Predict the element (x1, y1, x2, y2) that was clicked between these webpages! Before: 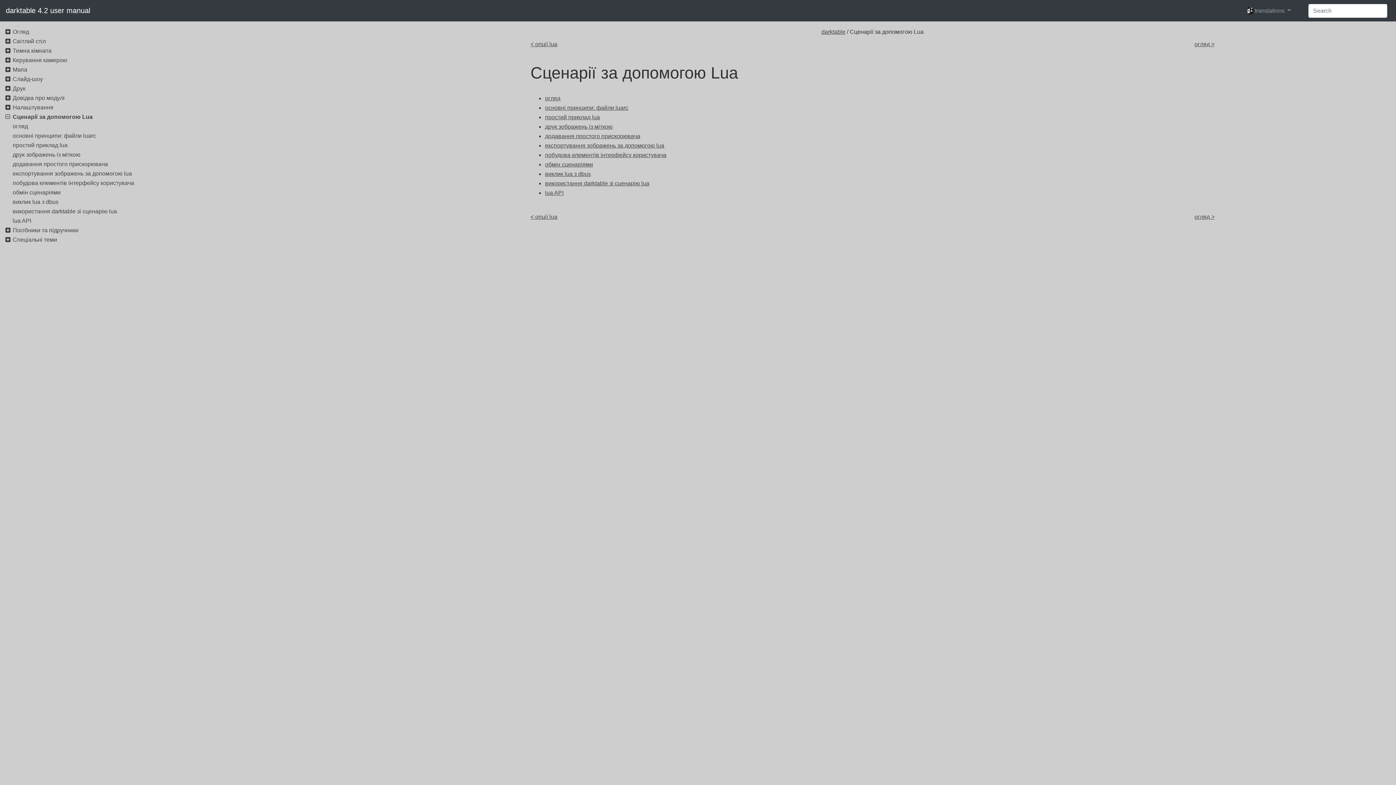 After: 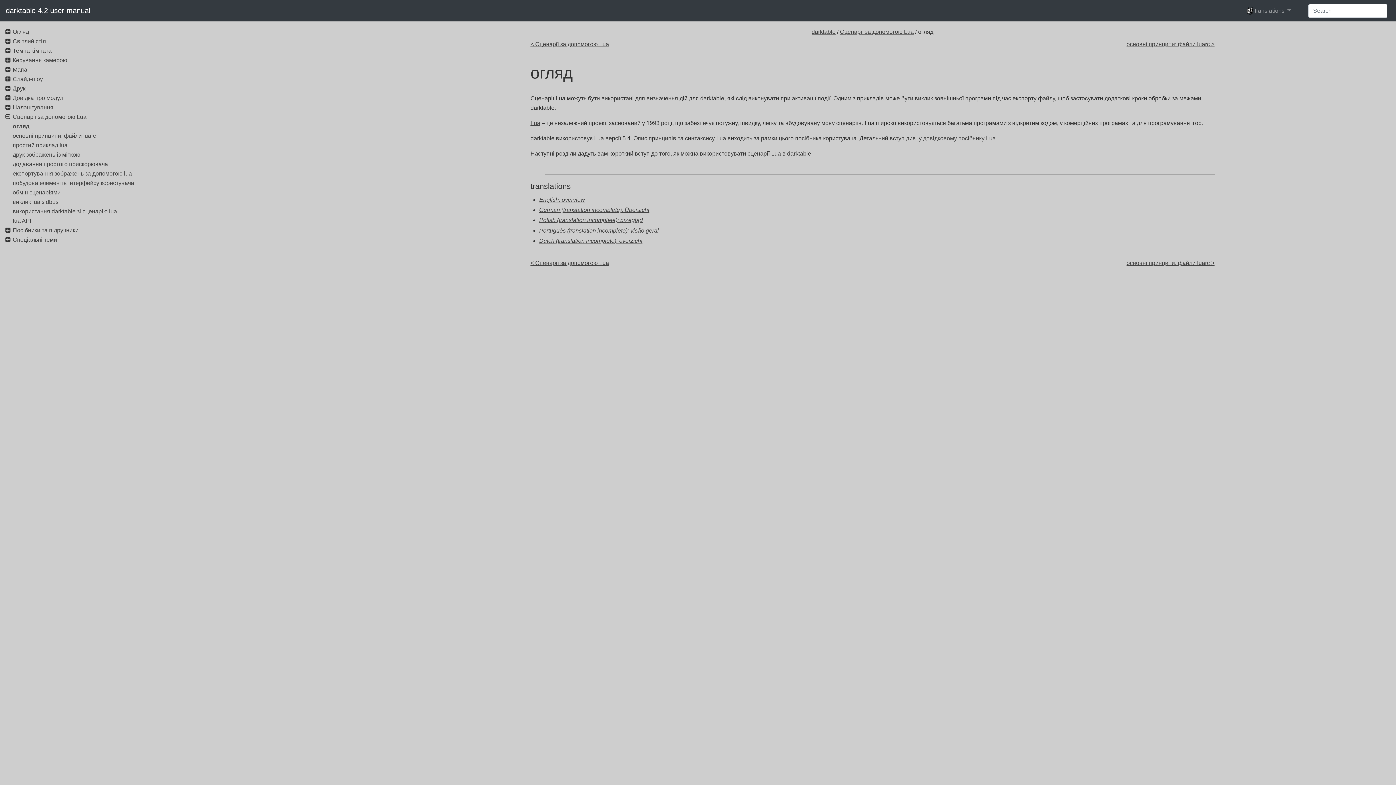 Action: bbox: (878, 212, 1214, 221) label: огляд >